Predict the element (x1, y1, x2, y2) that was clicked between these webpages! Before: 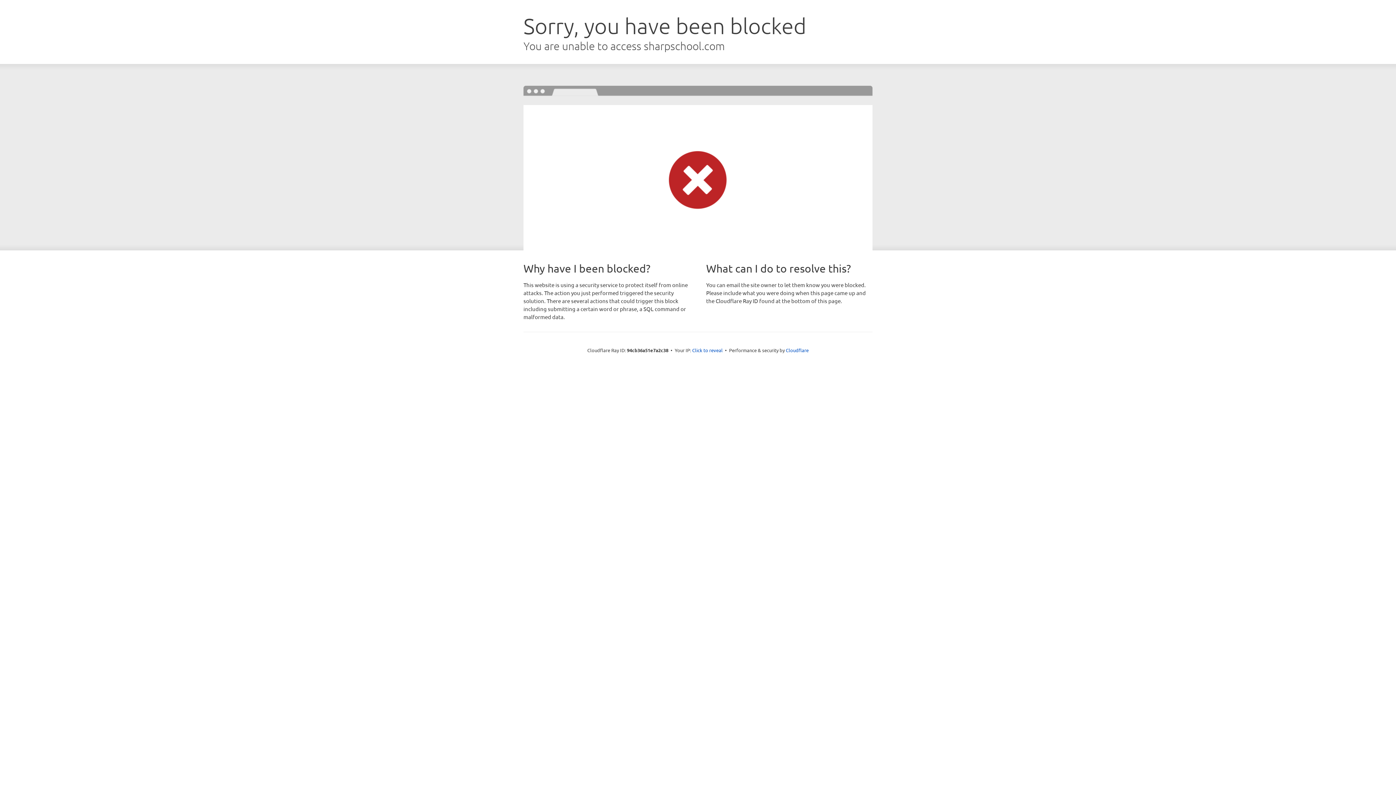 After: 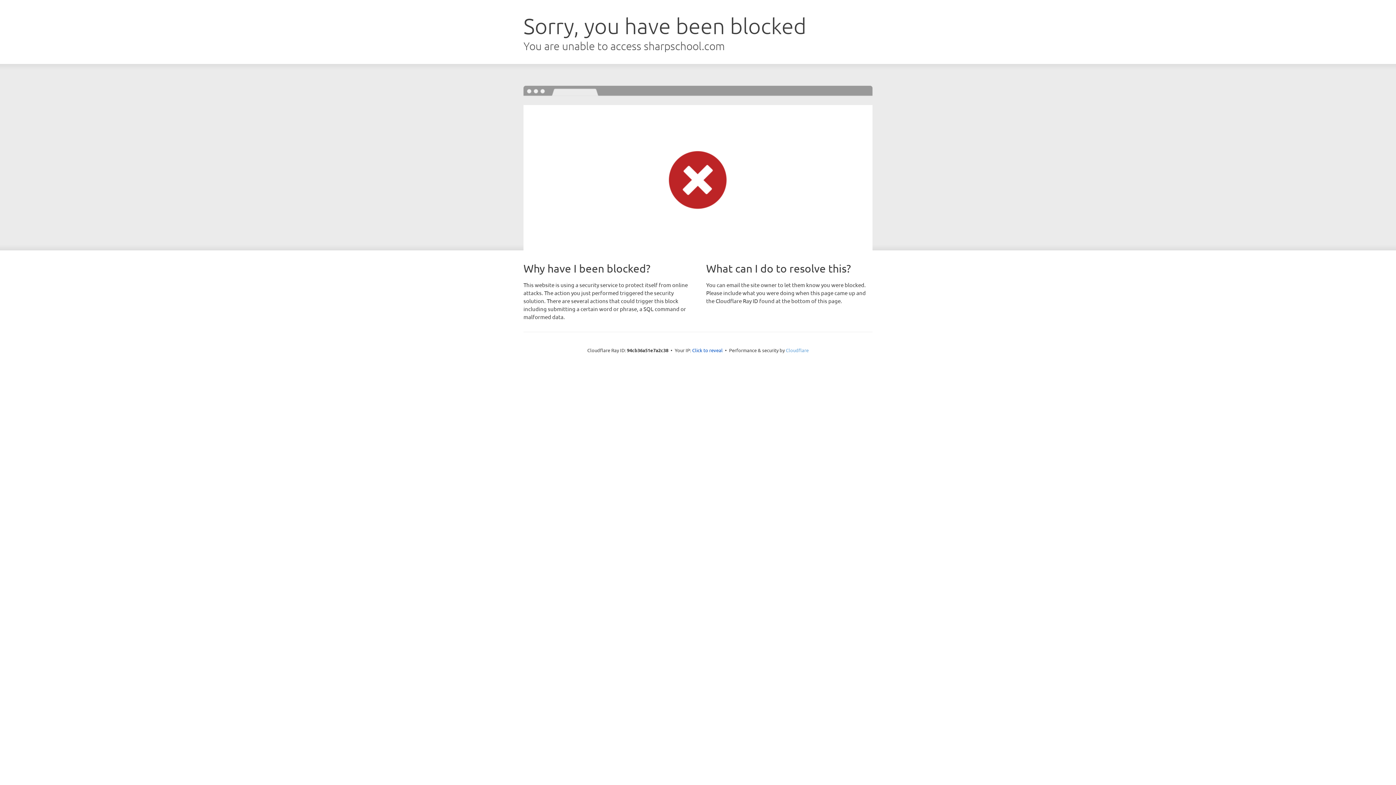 Action: label: Cloudflare bbox: (786, 347, 808, 353)